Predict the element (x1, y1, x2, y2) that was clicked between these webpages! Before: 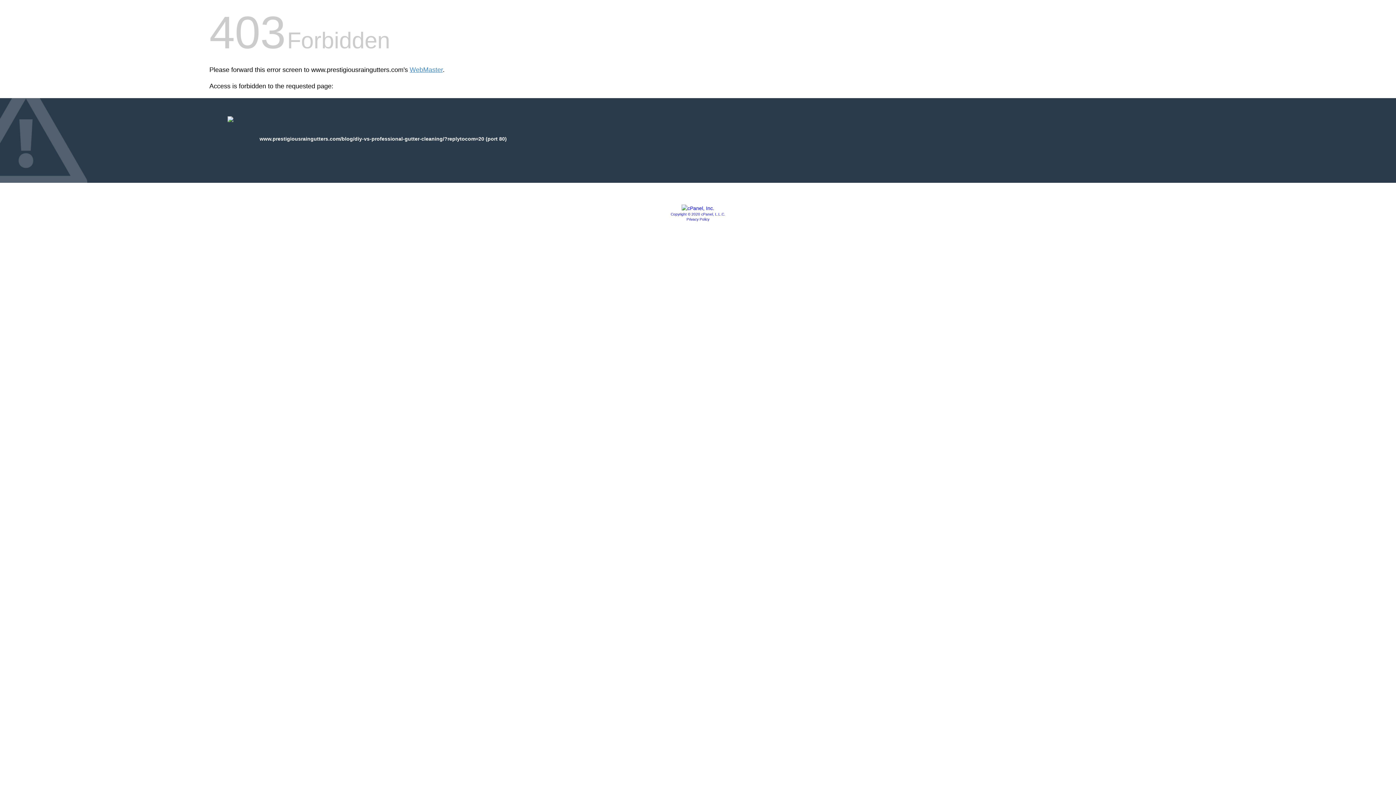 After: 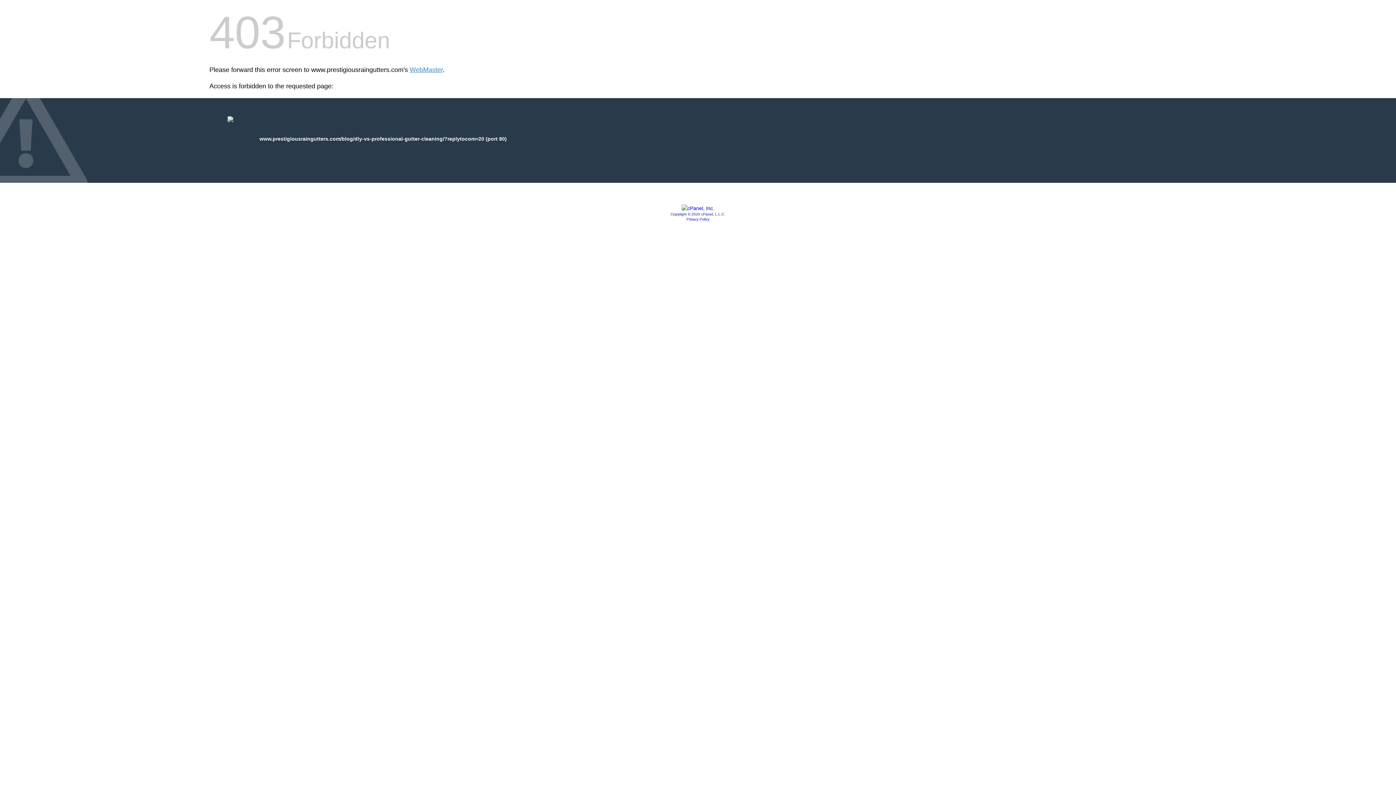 Action: bbox: (681, 205, 714, 211)